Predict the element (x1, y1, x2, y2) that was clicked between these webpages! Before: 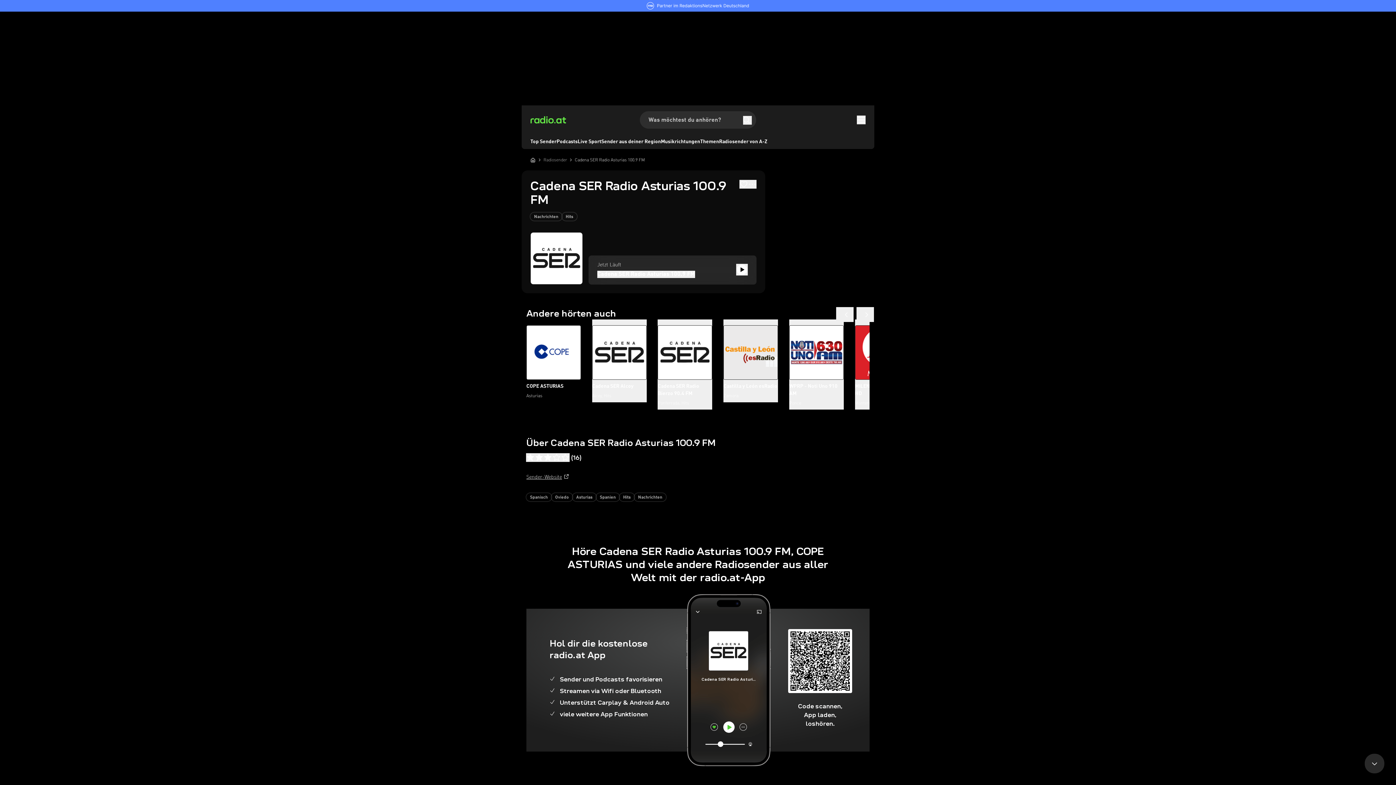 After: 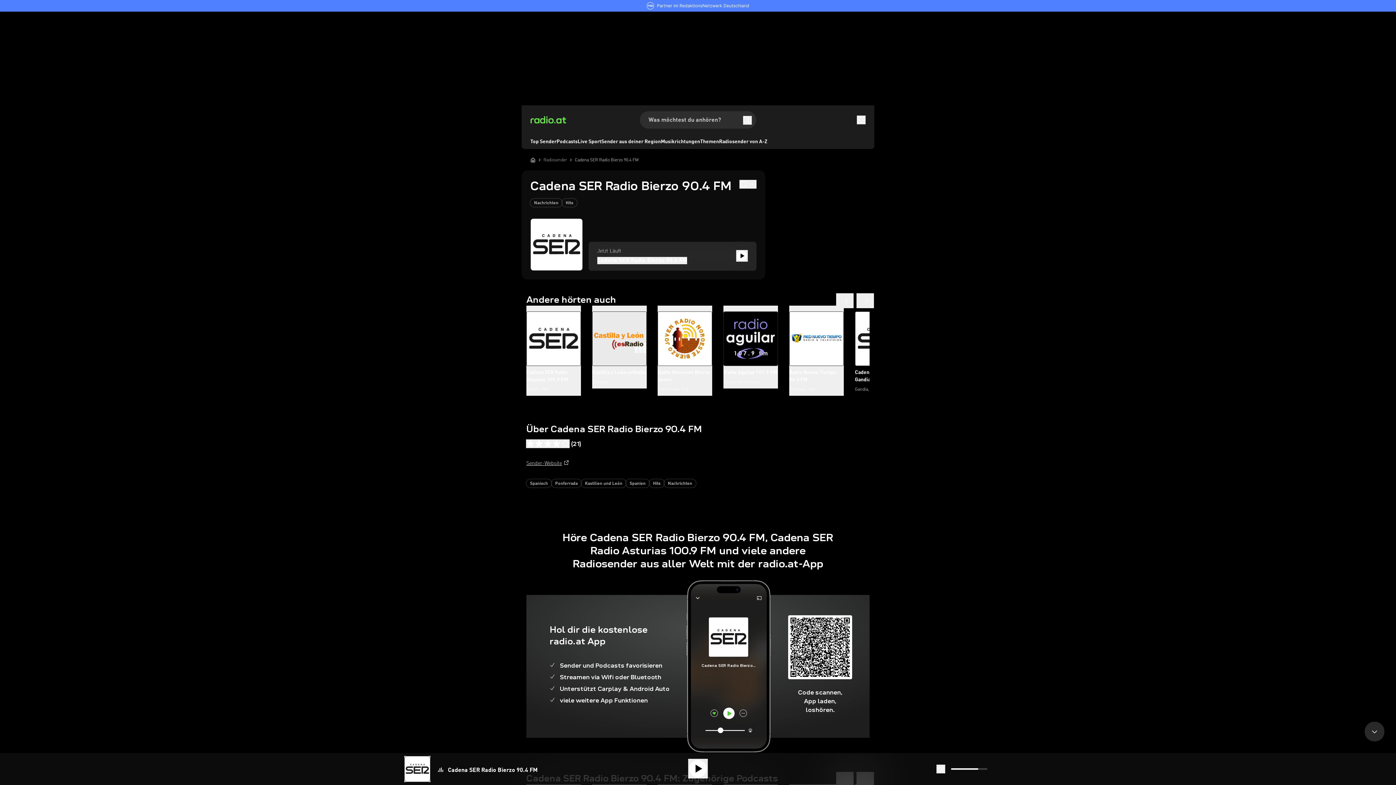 Action: label: Cadena SER Radio Bierzo 90.4 FM
Ponferrada, Hits bbox: (657, 319, 712, 409)